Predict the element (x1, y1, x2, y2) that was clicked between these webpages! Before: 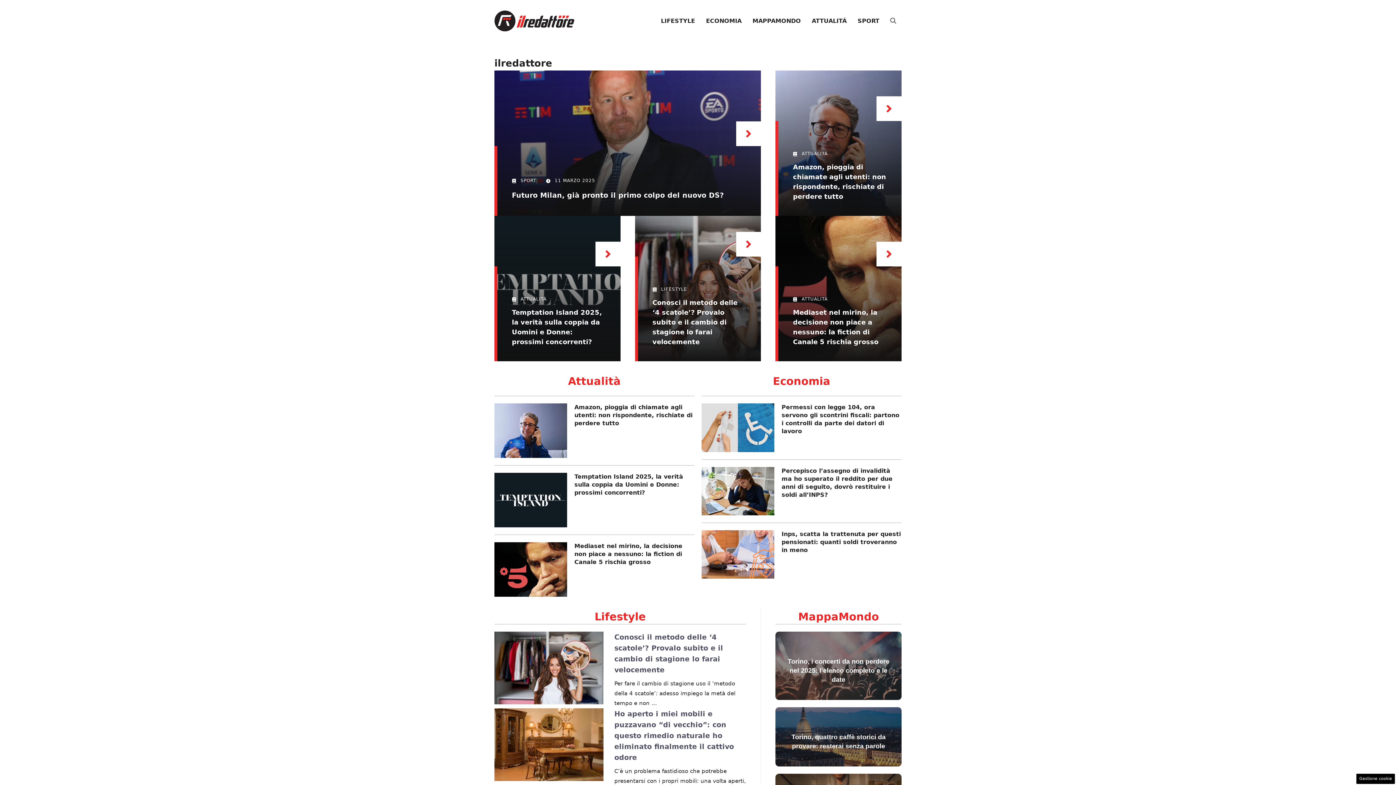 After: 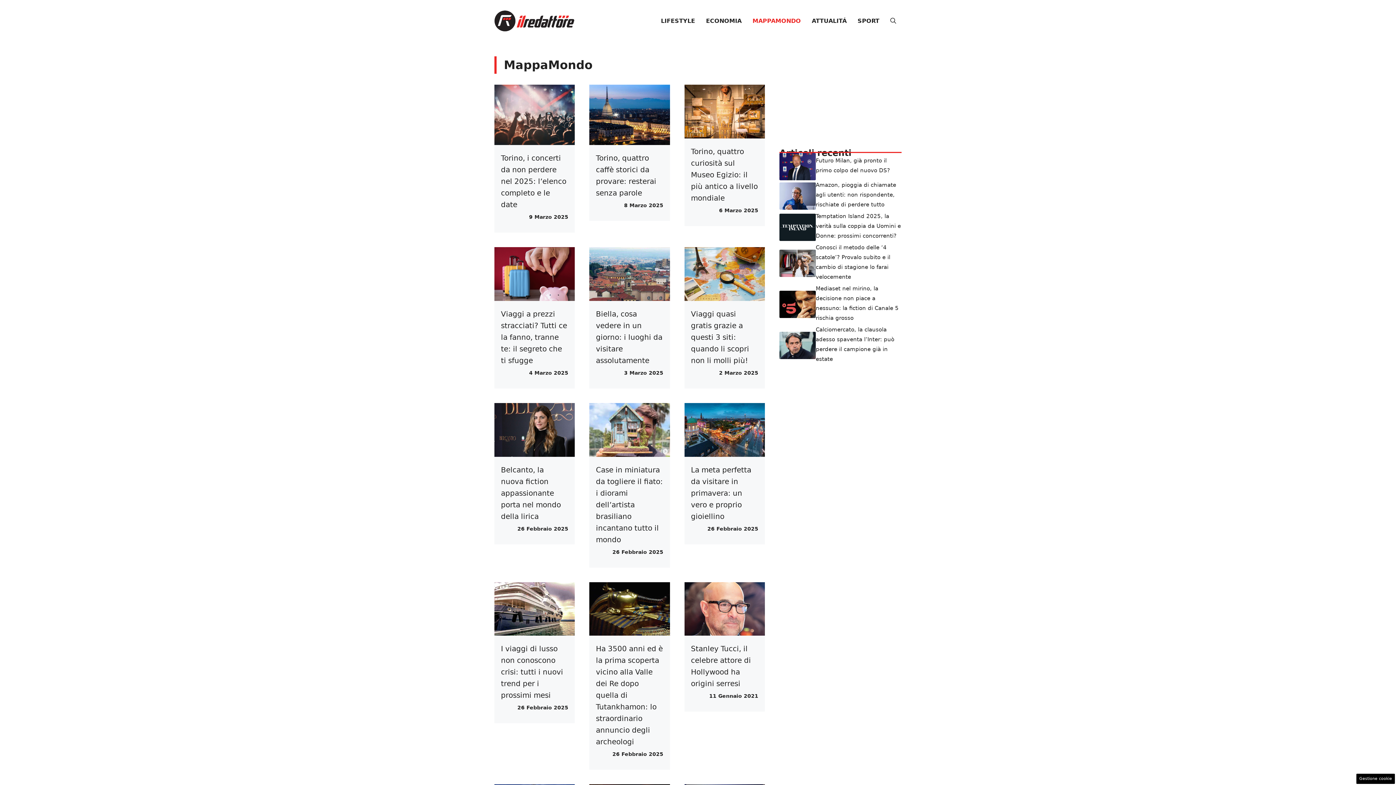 Action: label: MAPPAMONDO bbox: (747, 10, 806, 31)